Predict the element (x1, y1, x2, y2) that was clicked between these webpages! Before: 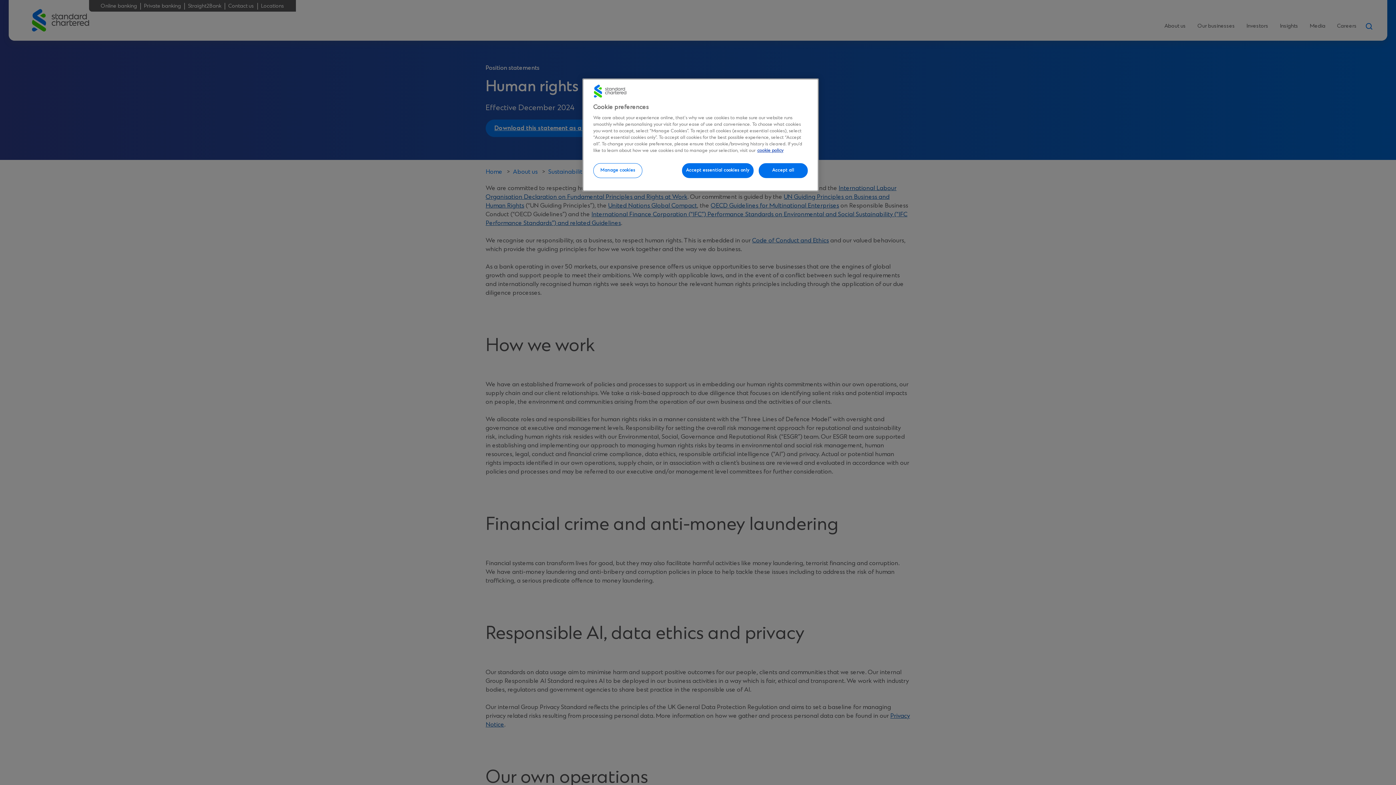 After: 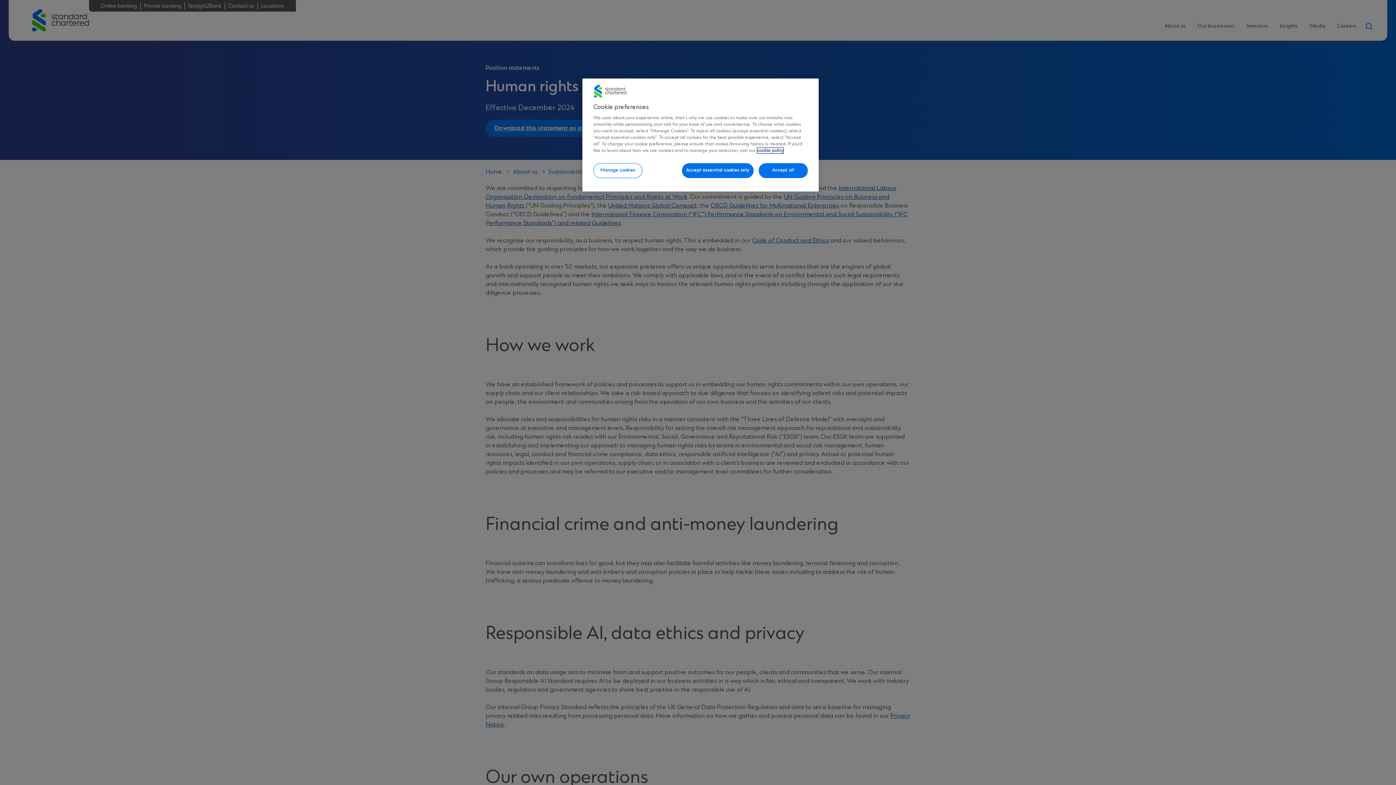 Action: bbox: (757, 148, 783, 153) label: More information about your privacy, opens in a new tab